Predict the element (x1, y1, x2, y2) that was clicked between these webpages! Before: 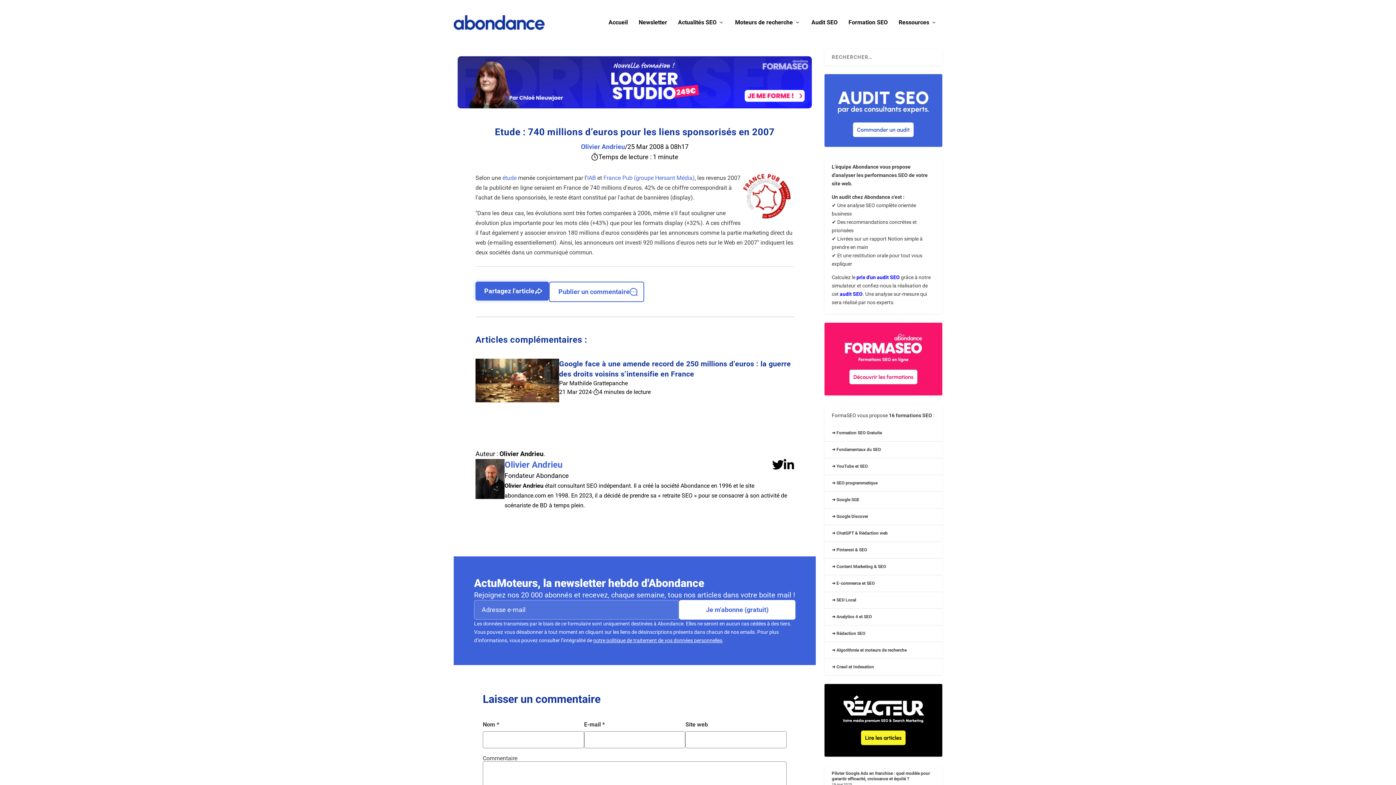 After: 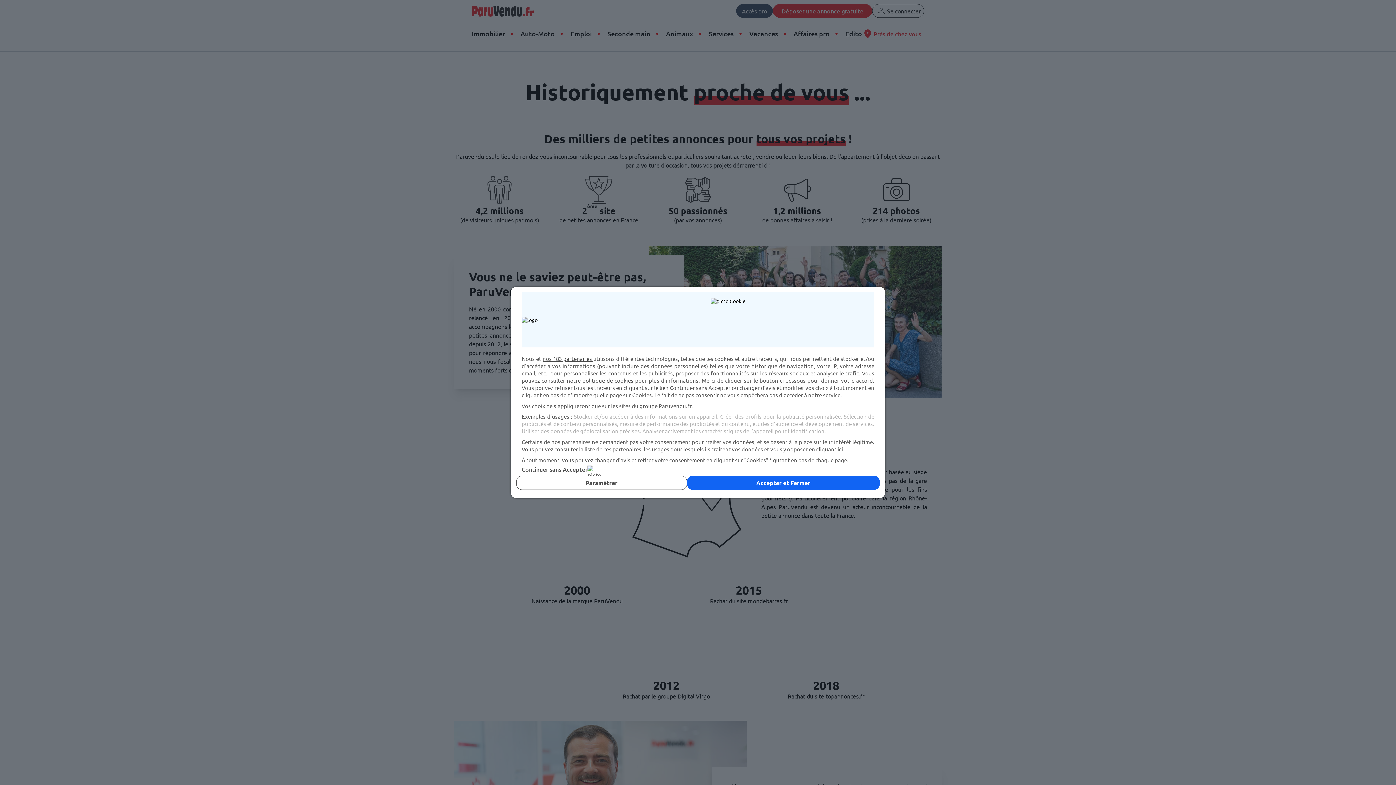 Action: bbox: (603, 174, 694, 181) label: France Pub (groupe Hersant Média)